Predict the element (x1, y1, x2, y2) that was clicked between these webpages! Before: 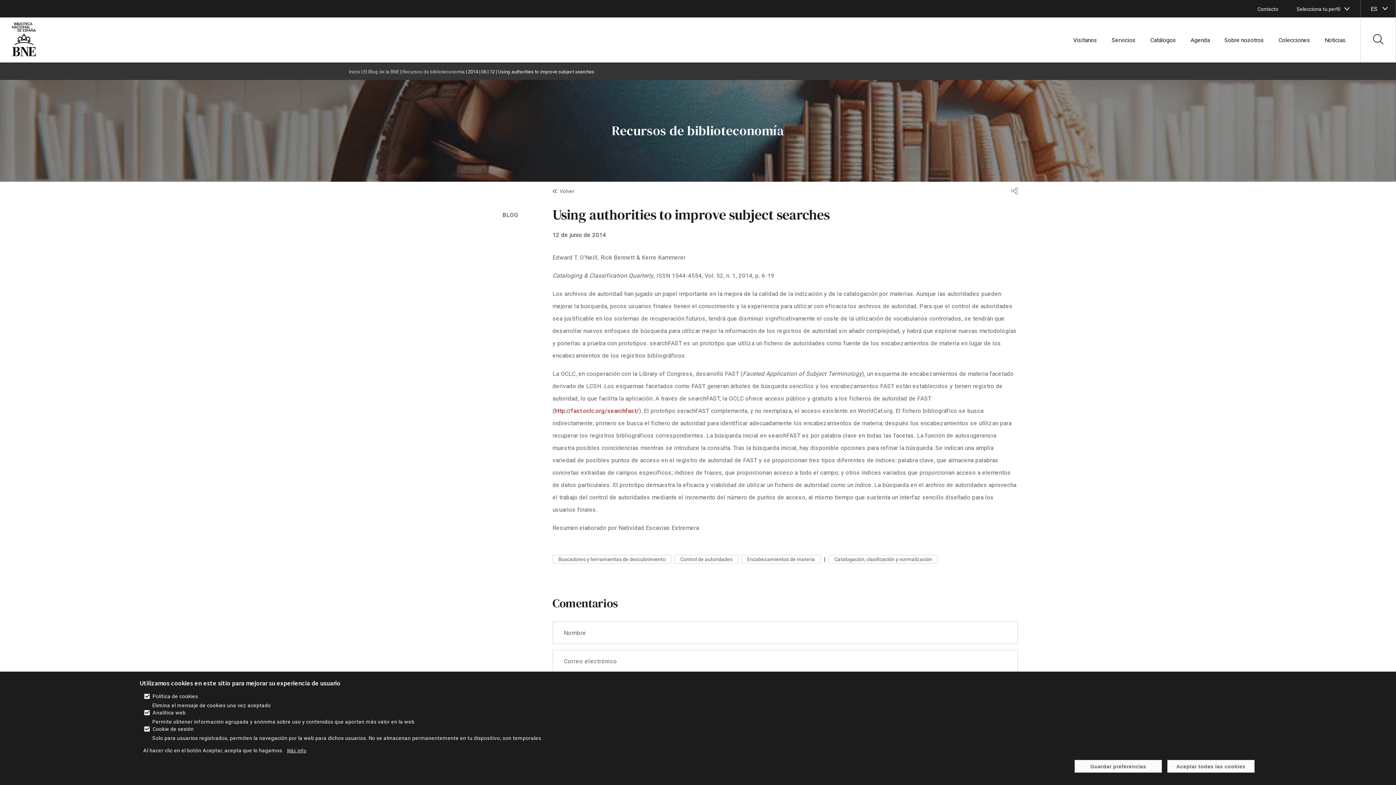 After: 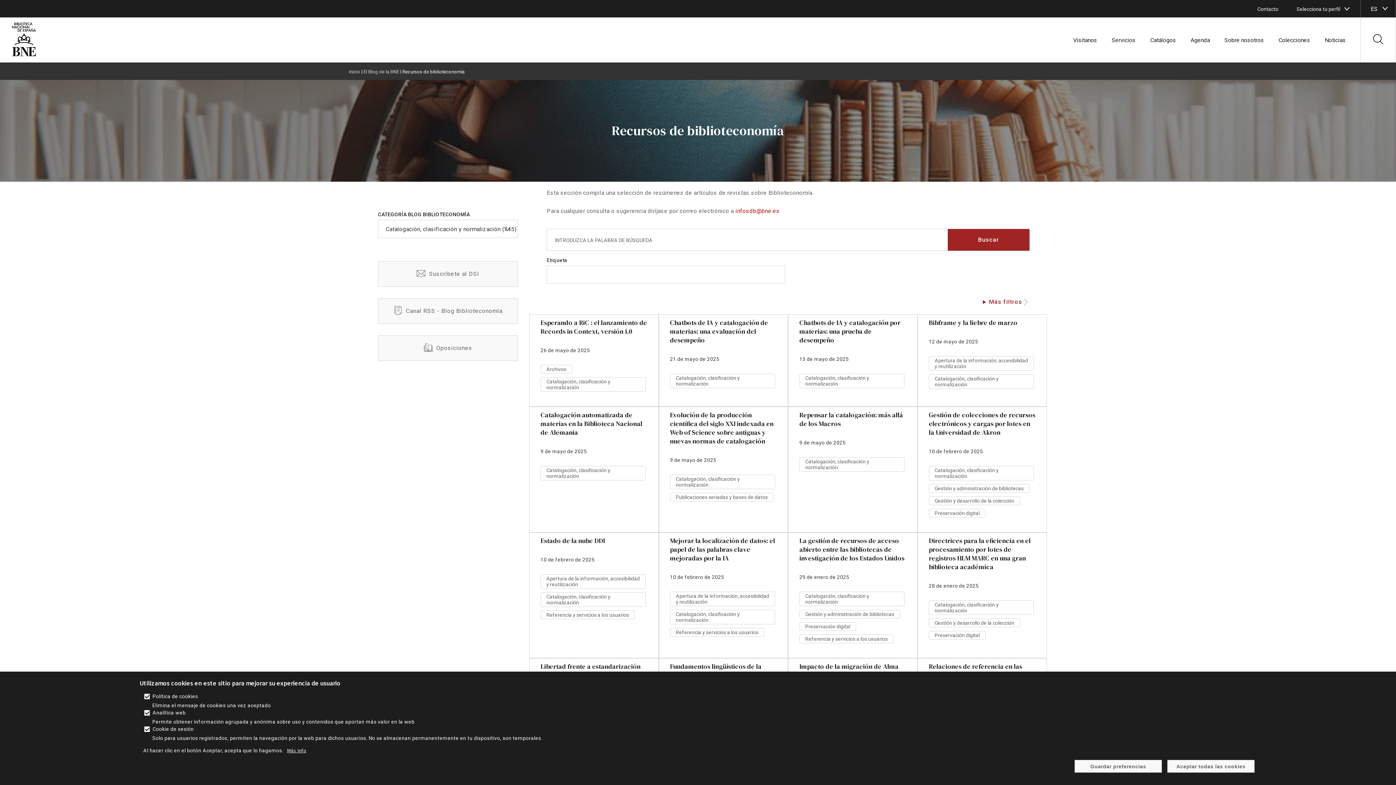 Action: bbox: (828, 555, 938, 564) label: enlace